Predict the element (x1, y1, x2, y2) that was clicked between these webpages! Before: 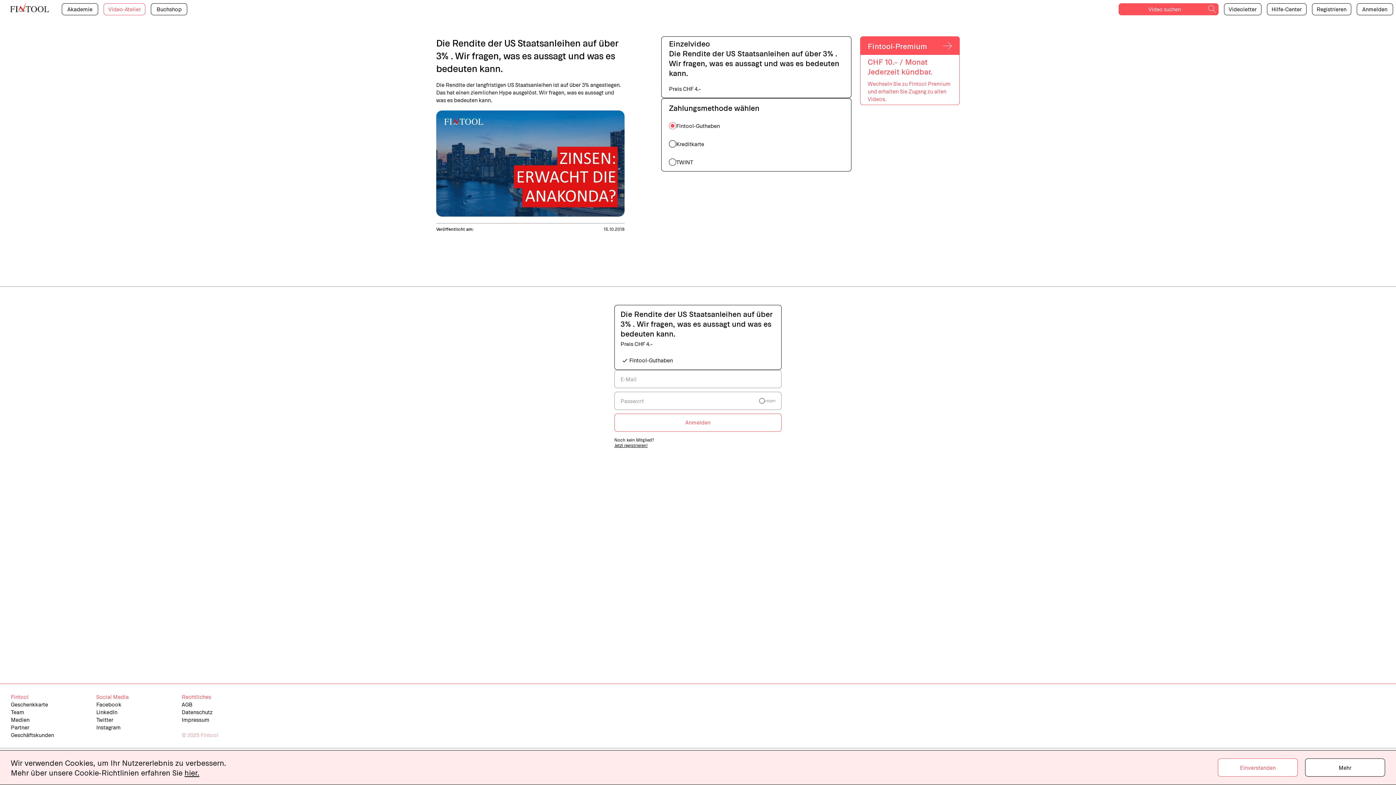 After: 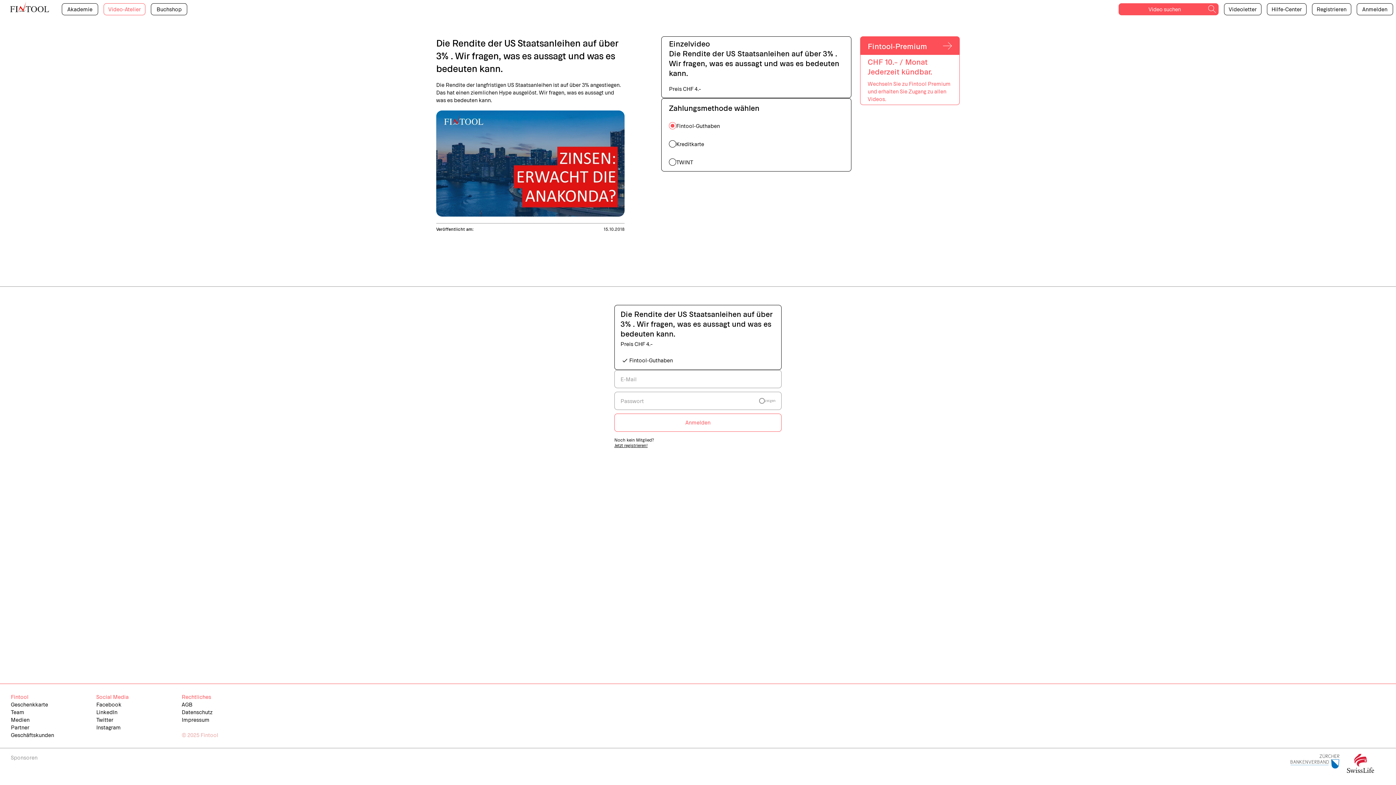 Action: label: Einverstanden bbox: (1218, 758, 1298, 777)